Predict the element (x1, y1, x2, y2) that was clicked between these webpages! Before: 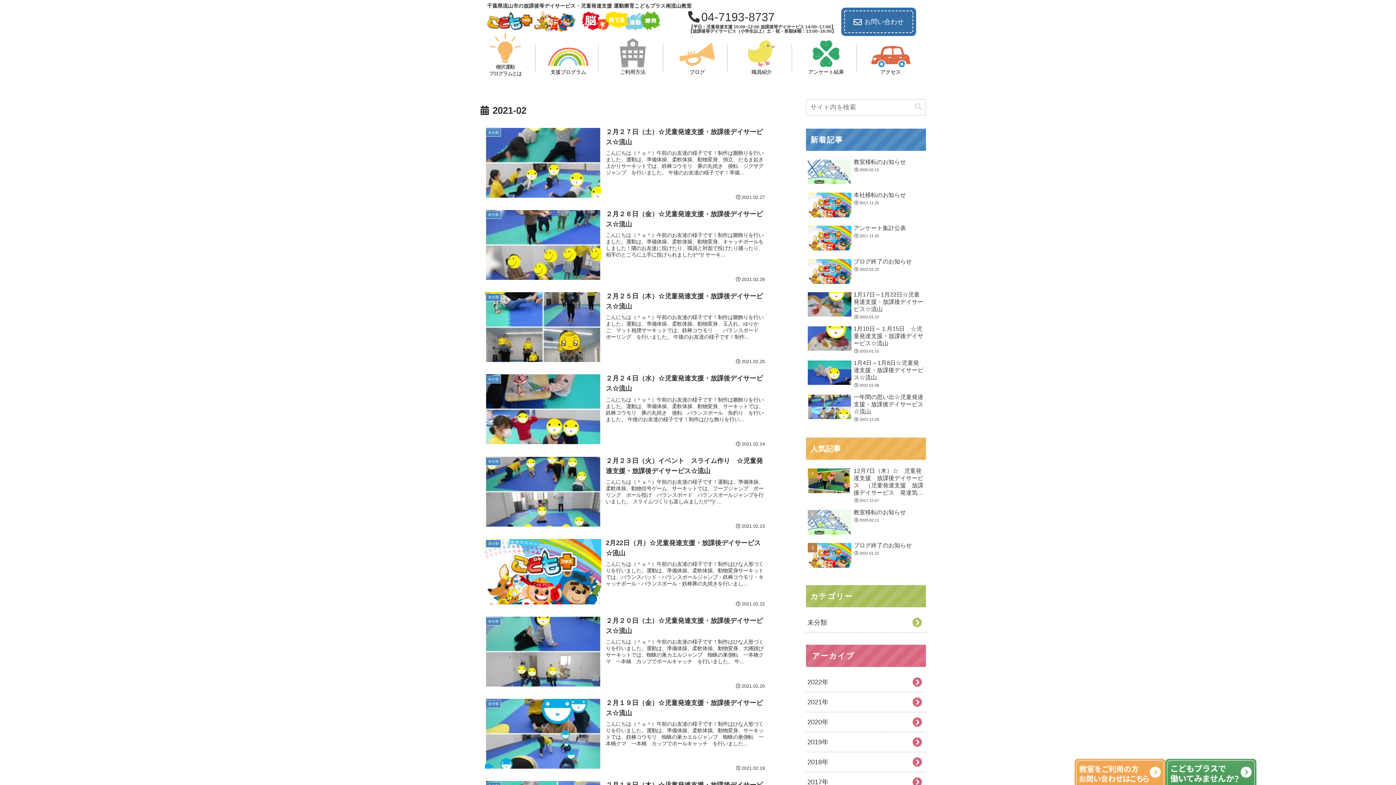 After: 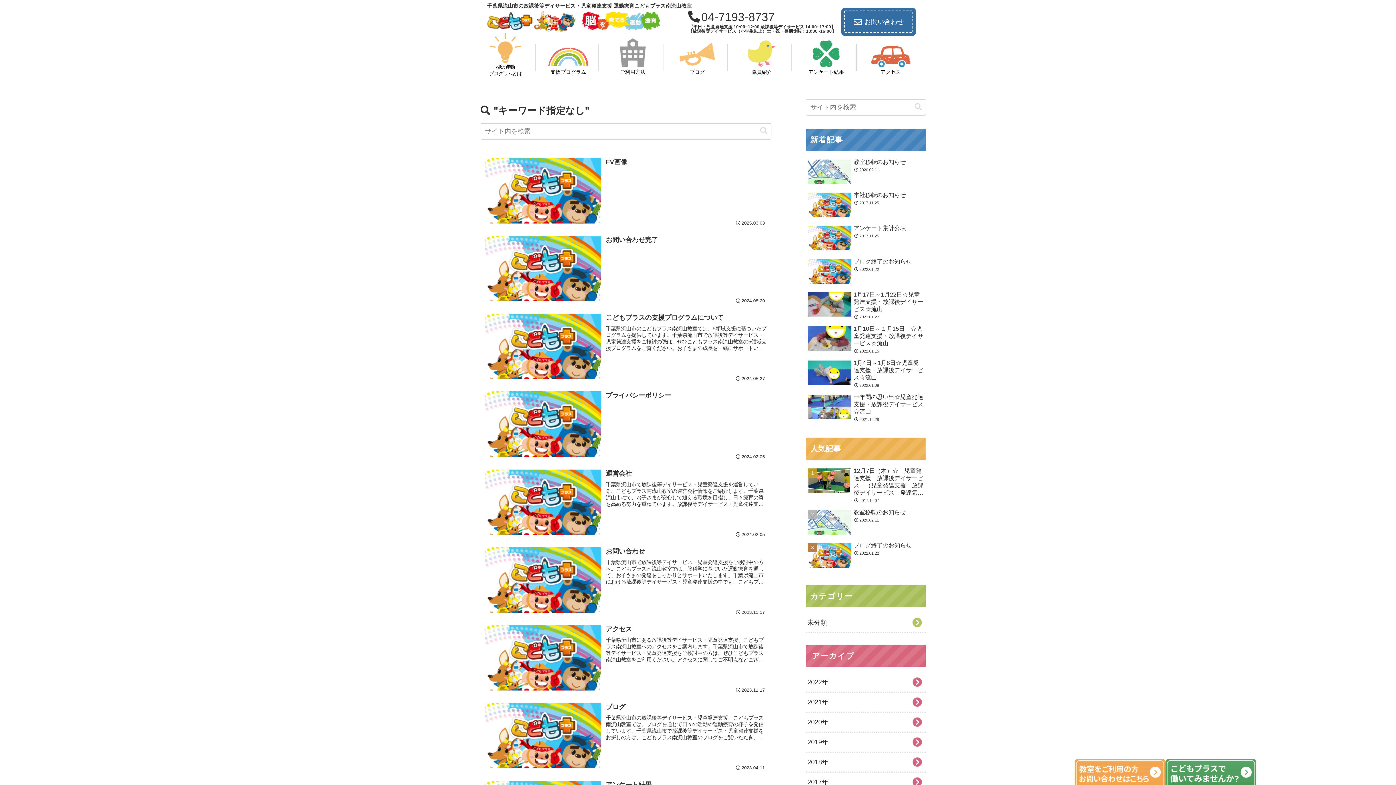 Action: label: button bbox: (912, 103, 925, 111)